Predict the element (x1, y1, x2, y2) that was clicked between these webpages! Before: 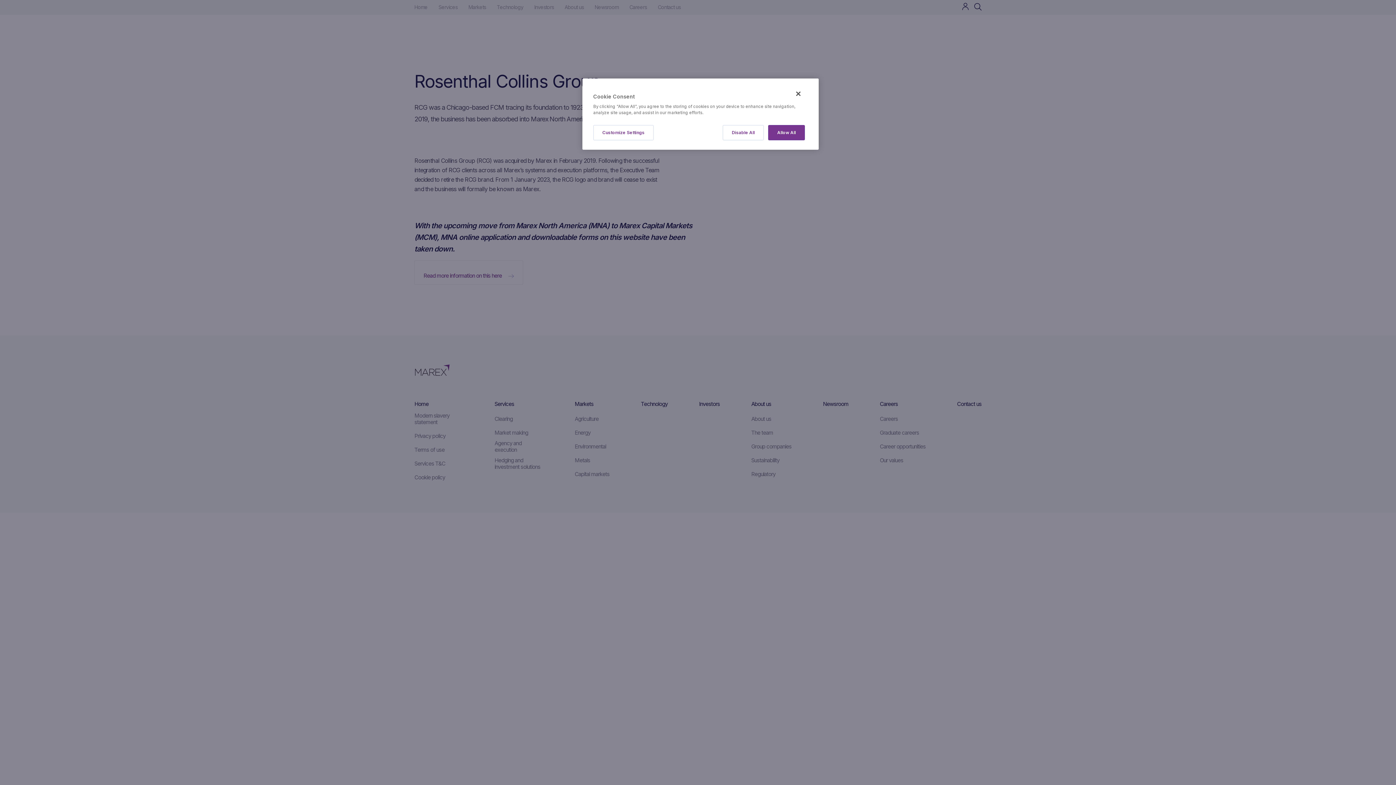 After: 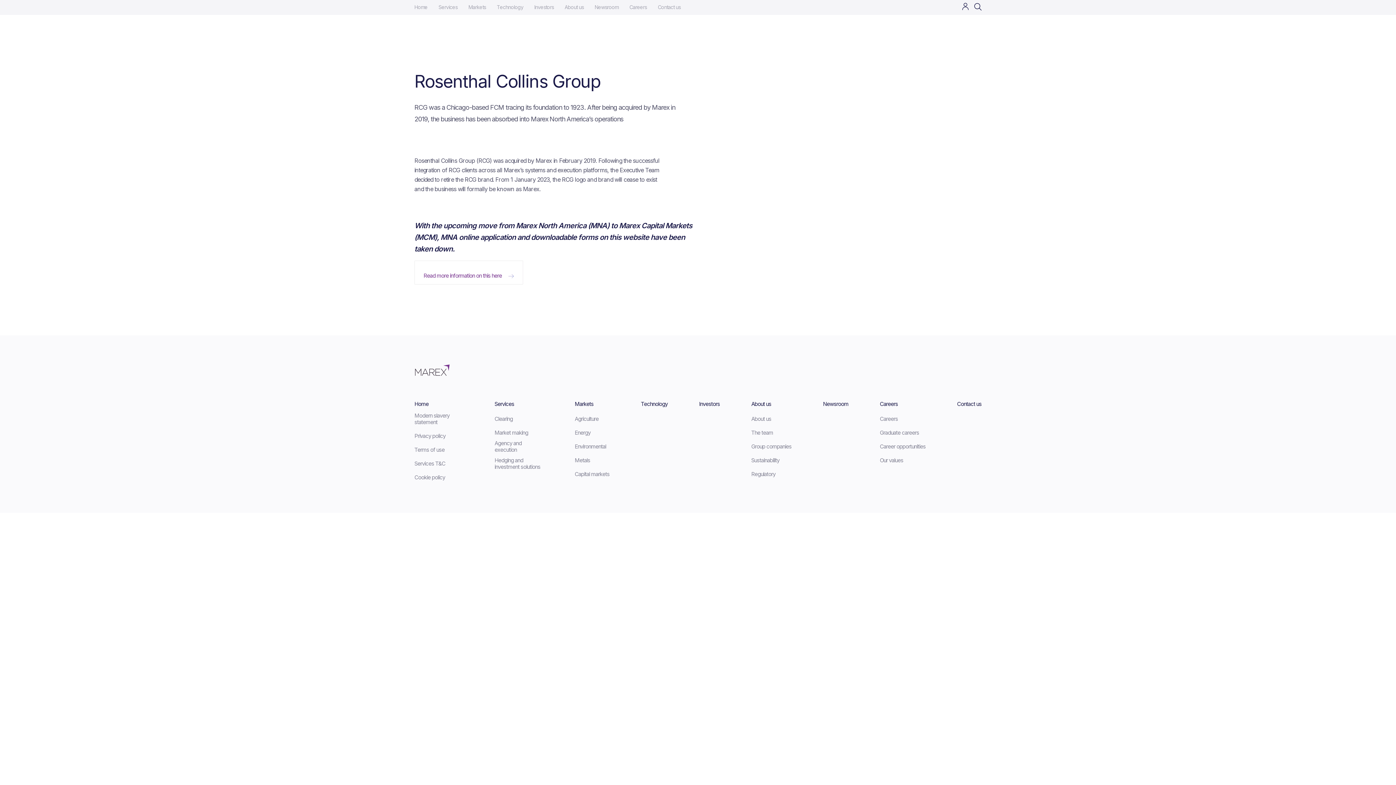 Action: bbox: (722, 125, 764, 140) label: Disable All